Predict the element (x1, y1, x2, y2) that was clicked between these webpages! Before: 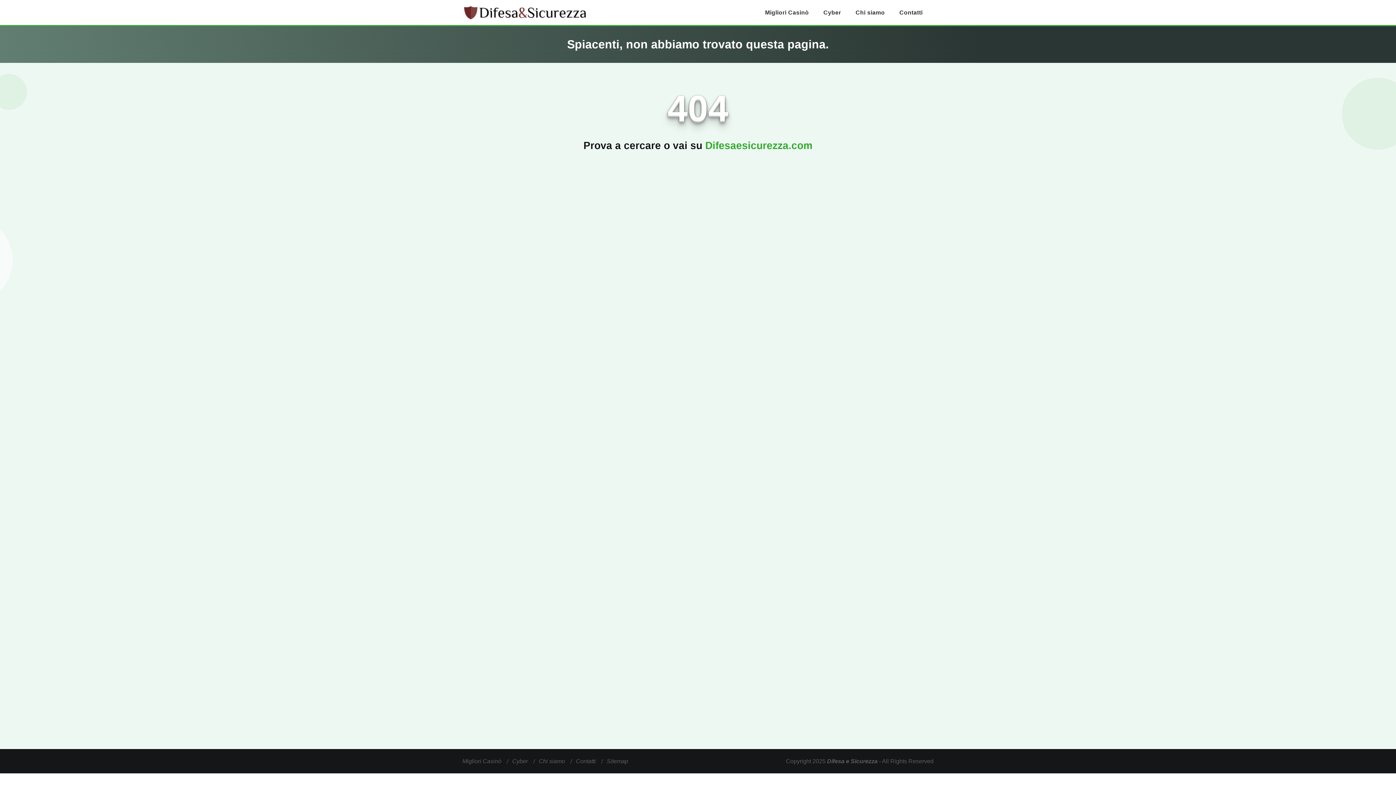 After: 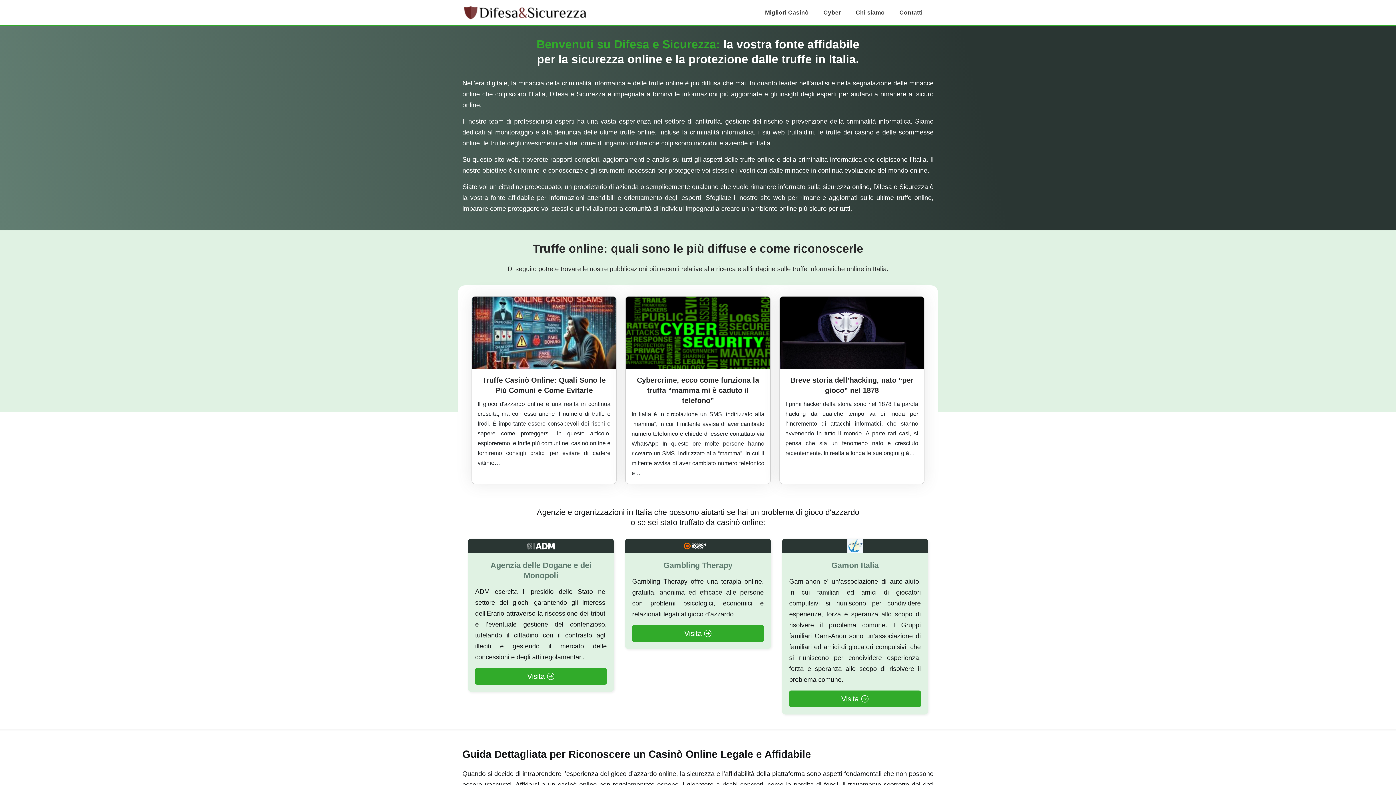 Action: bbox: (462, 5, 587, 19)